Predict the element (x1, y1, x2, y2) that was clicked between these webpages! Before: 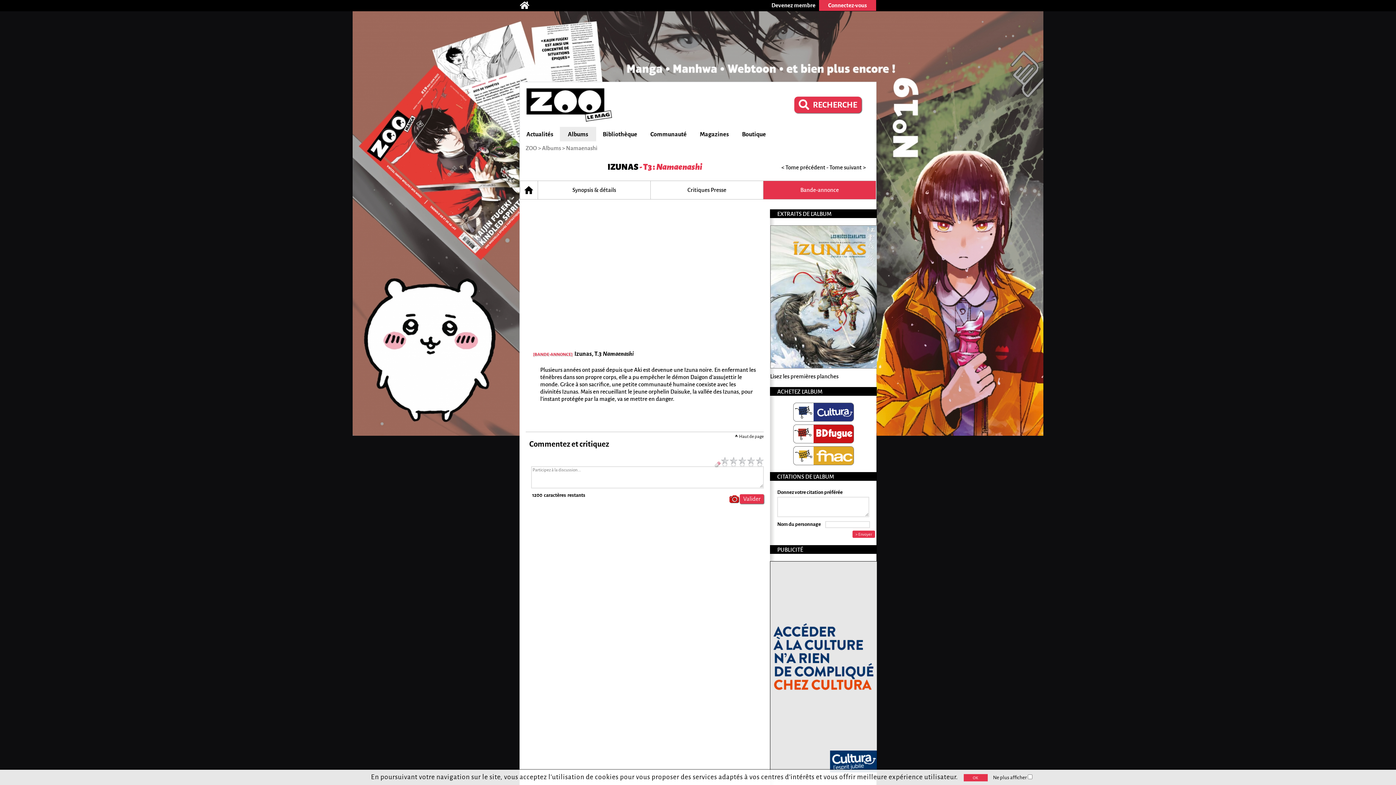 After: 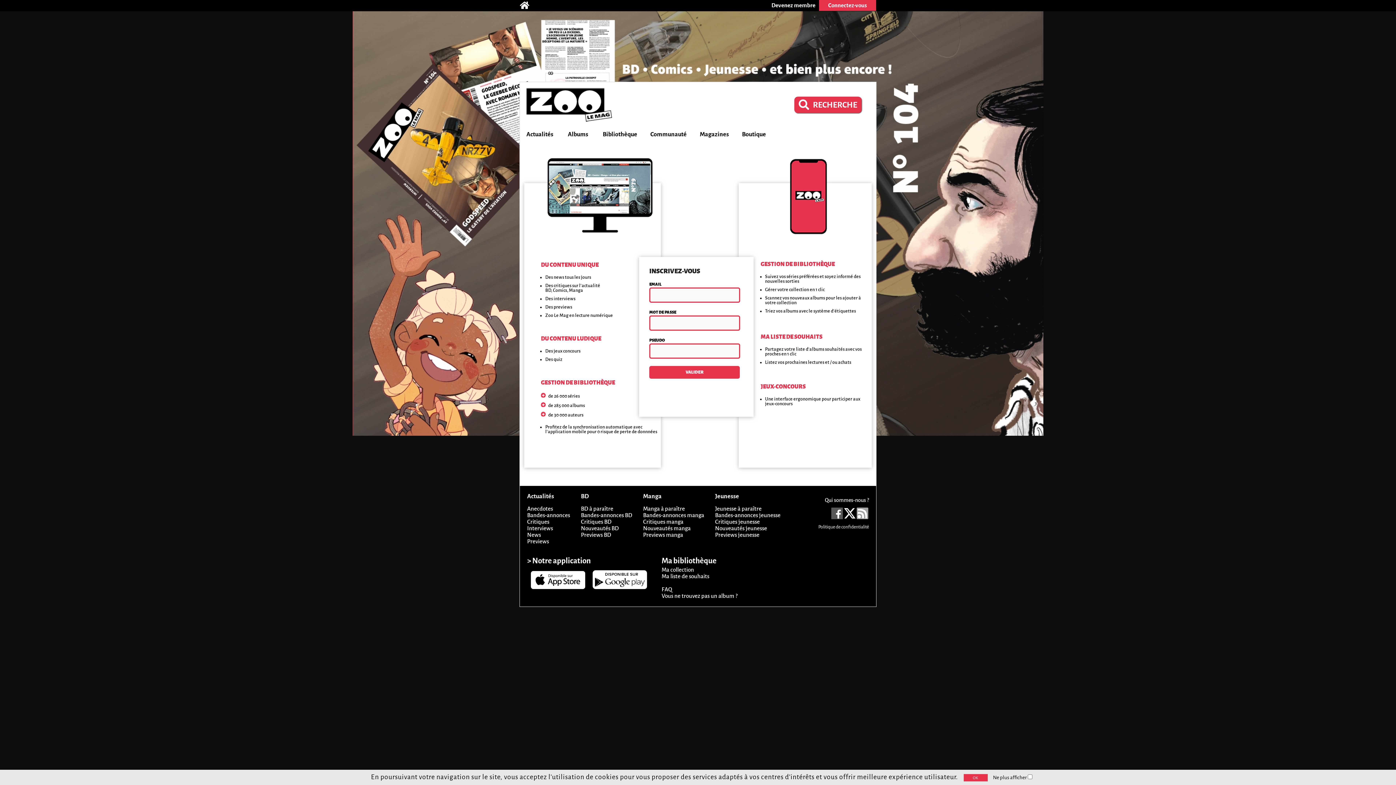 Action: bbox: (768, 0, 819, 10) label: Devenez membre